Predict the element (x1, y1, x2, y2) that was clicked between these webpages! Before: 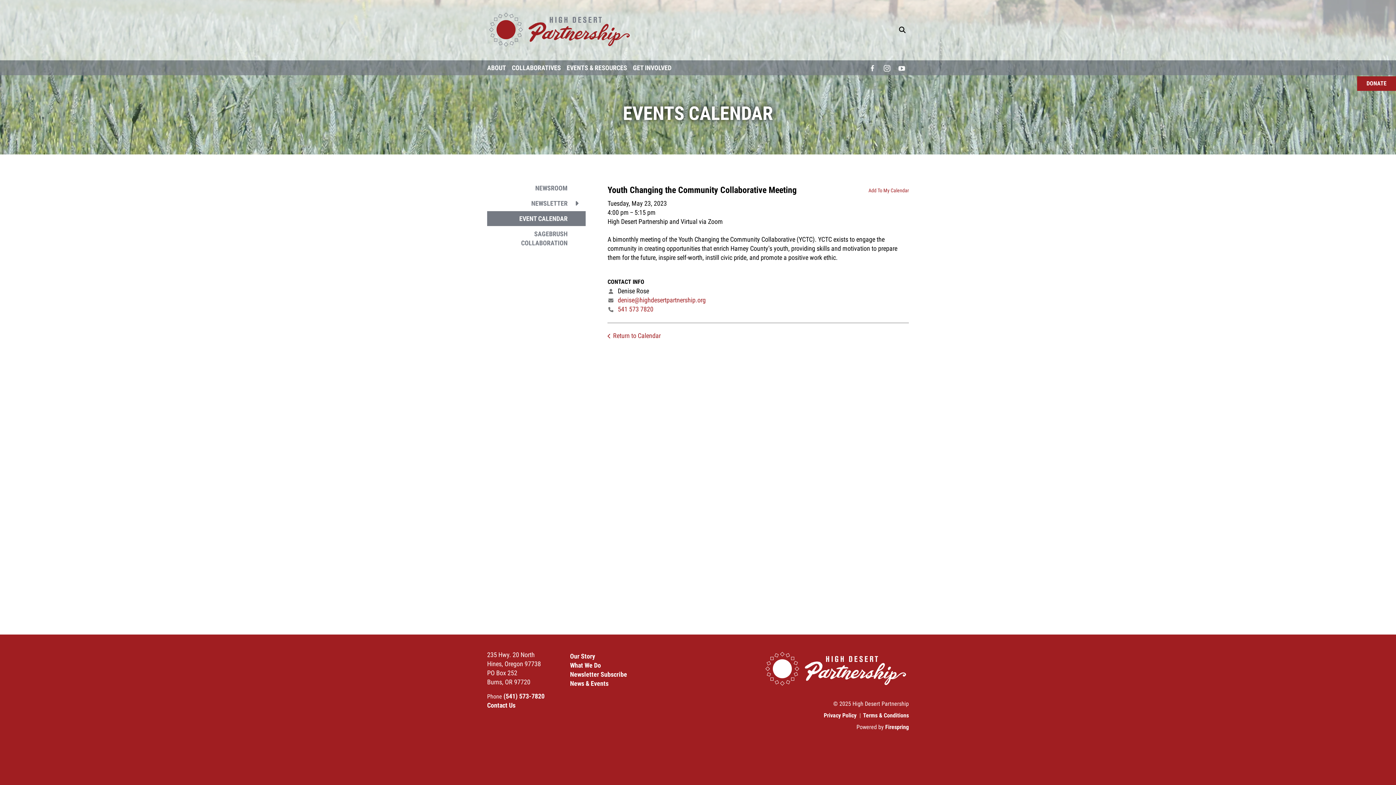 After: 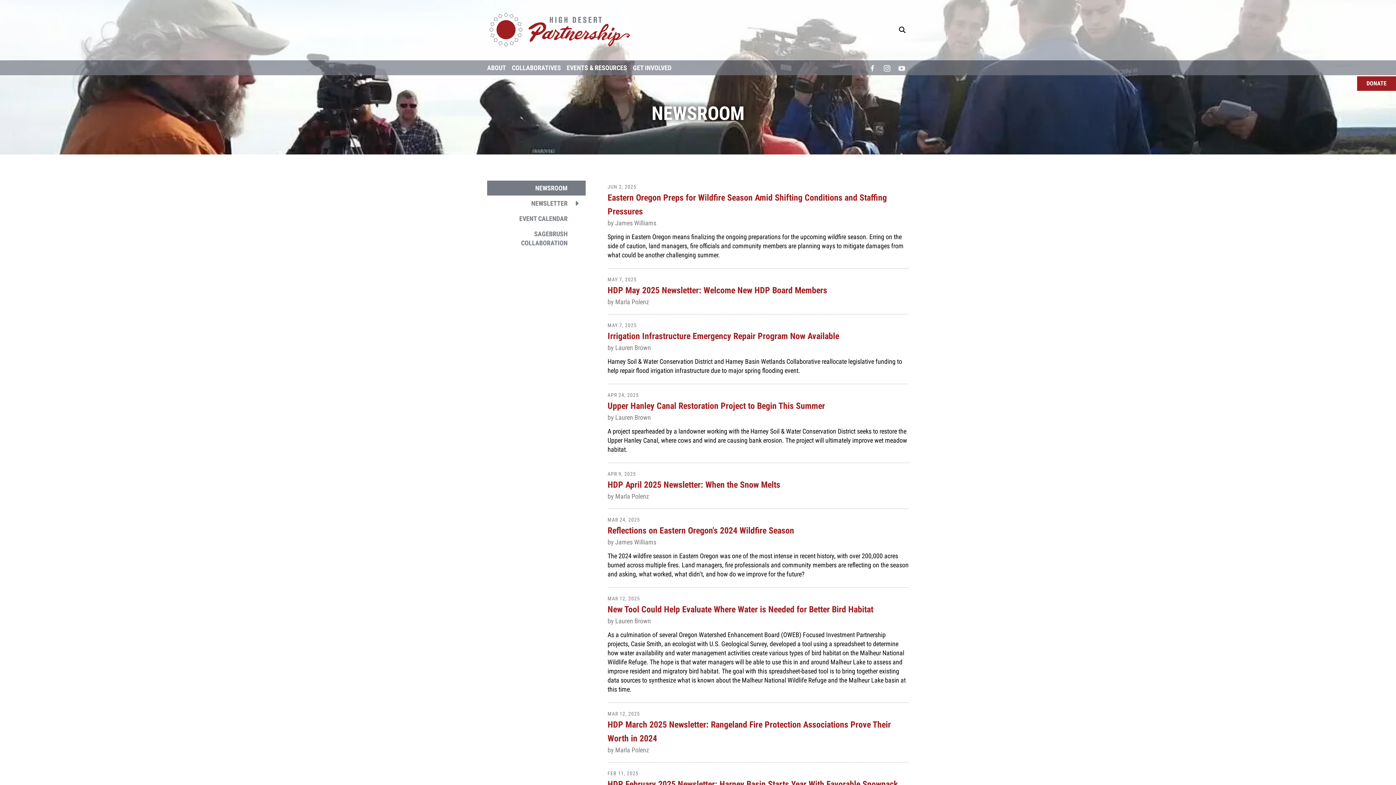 Action: bbox: (487, 180, 585, 196) label: NEWSROOM